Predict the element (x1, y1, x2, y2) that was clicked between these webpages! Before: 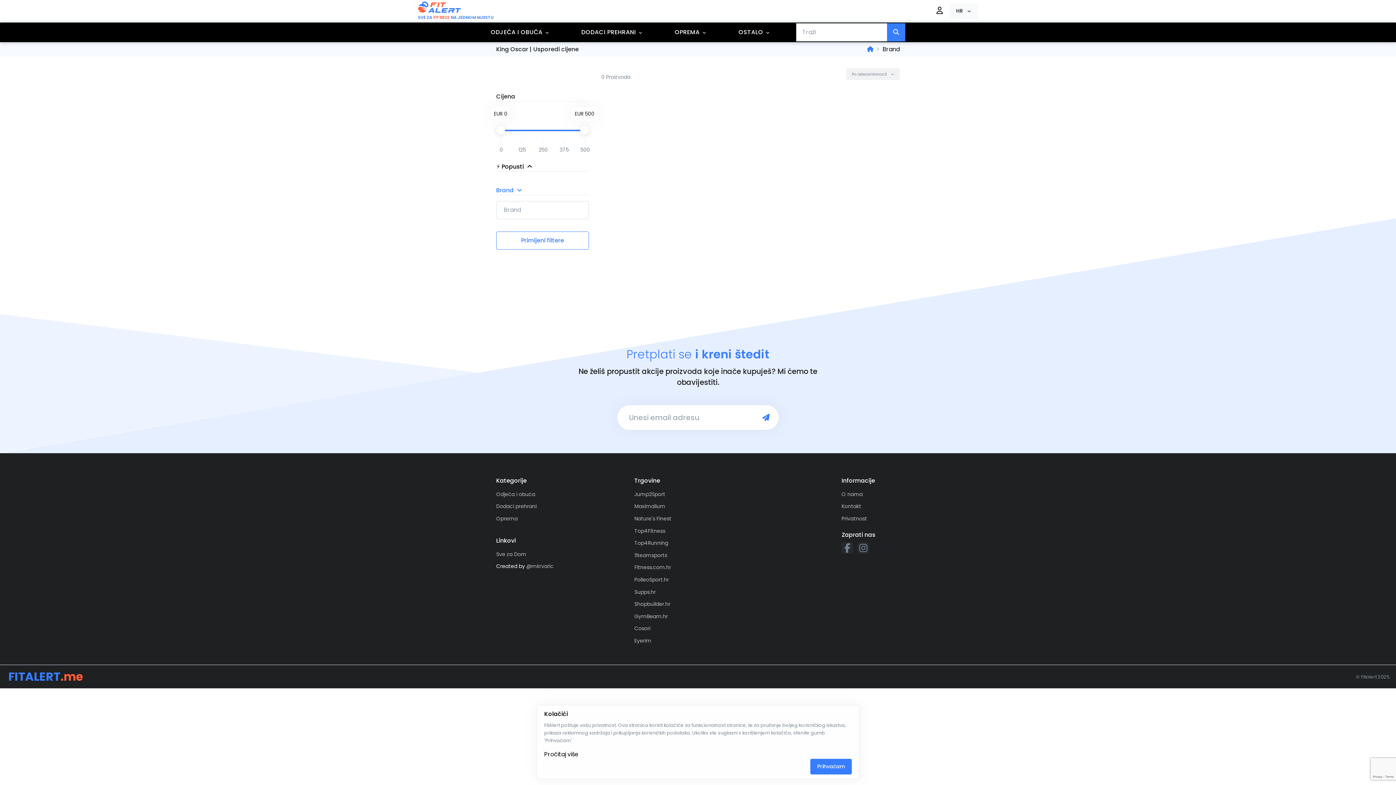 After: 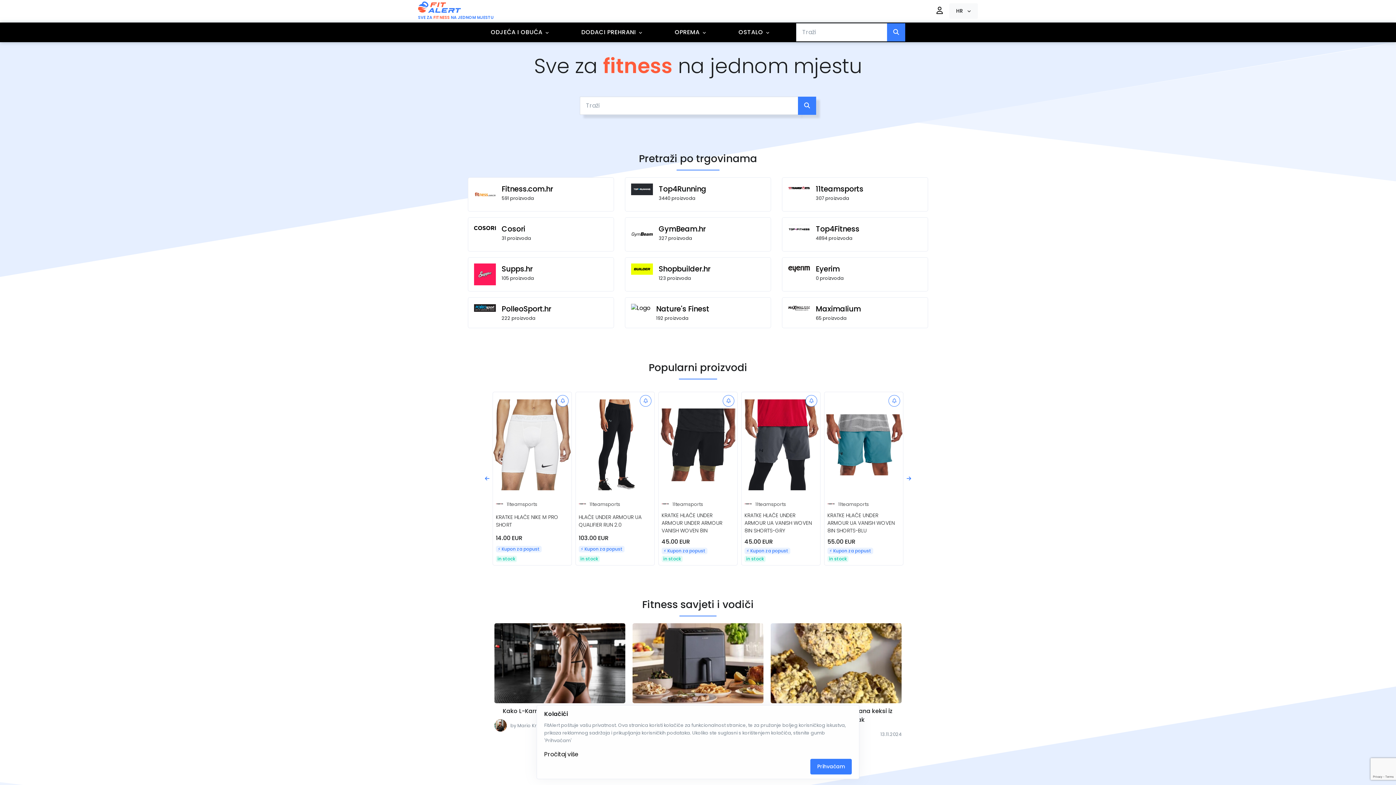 Action: bbox: (418, 1, 493, 21) label: Front